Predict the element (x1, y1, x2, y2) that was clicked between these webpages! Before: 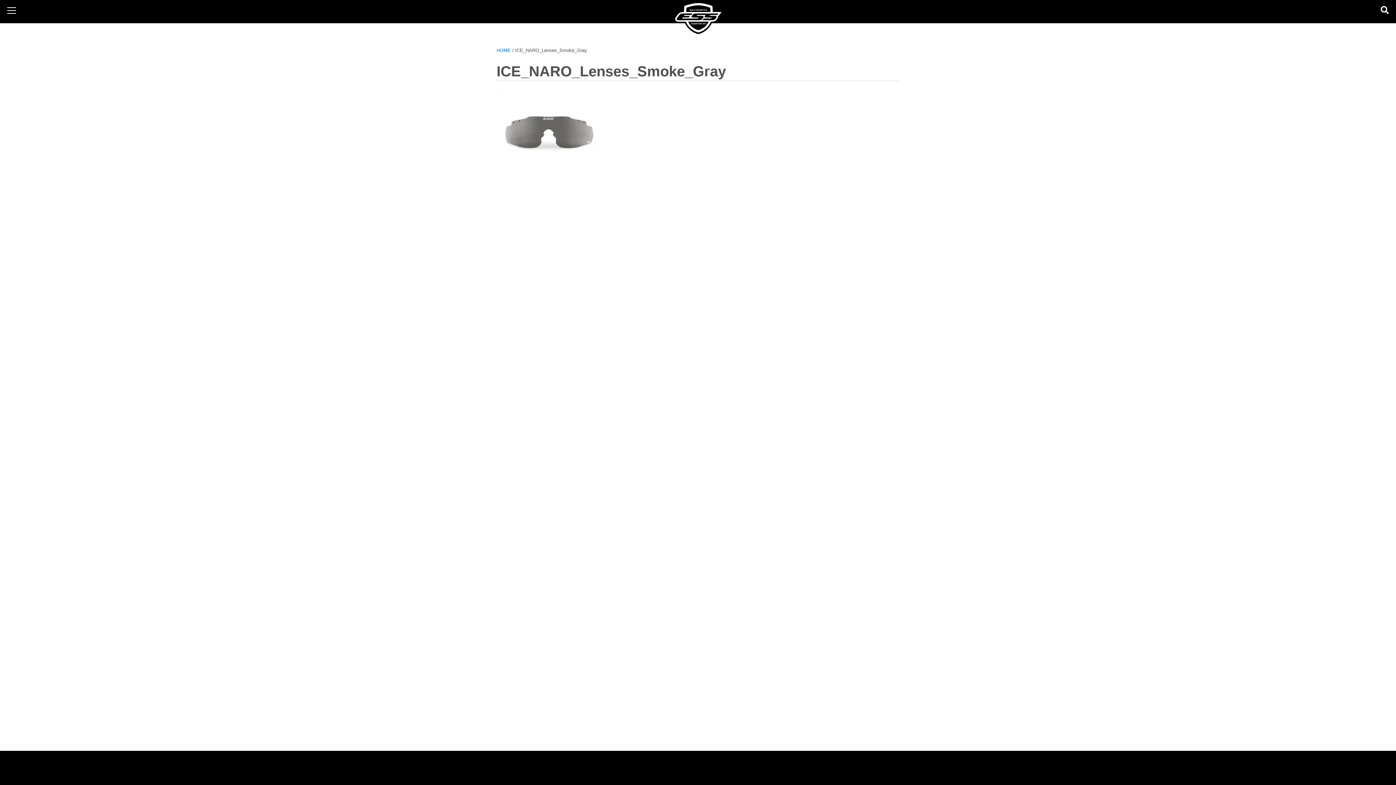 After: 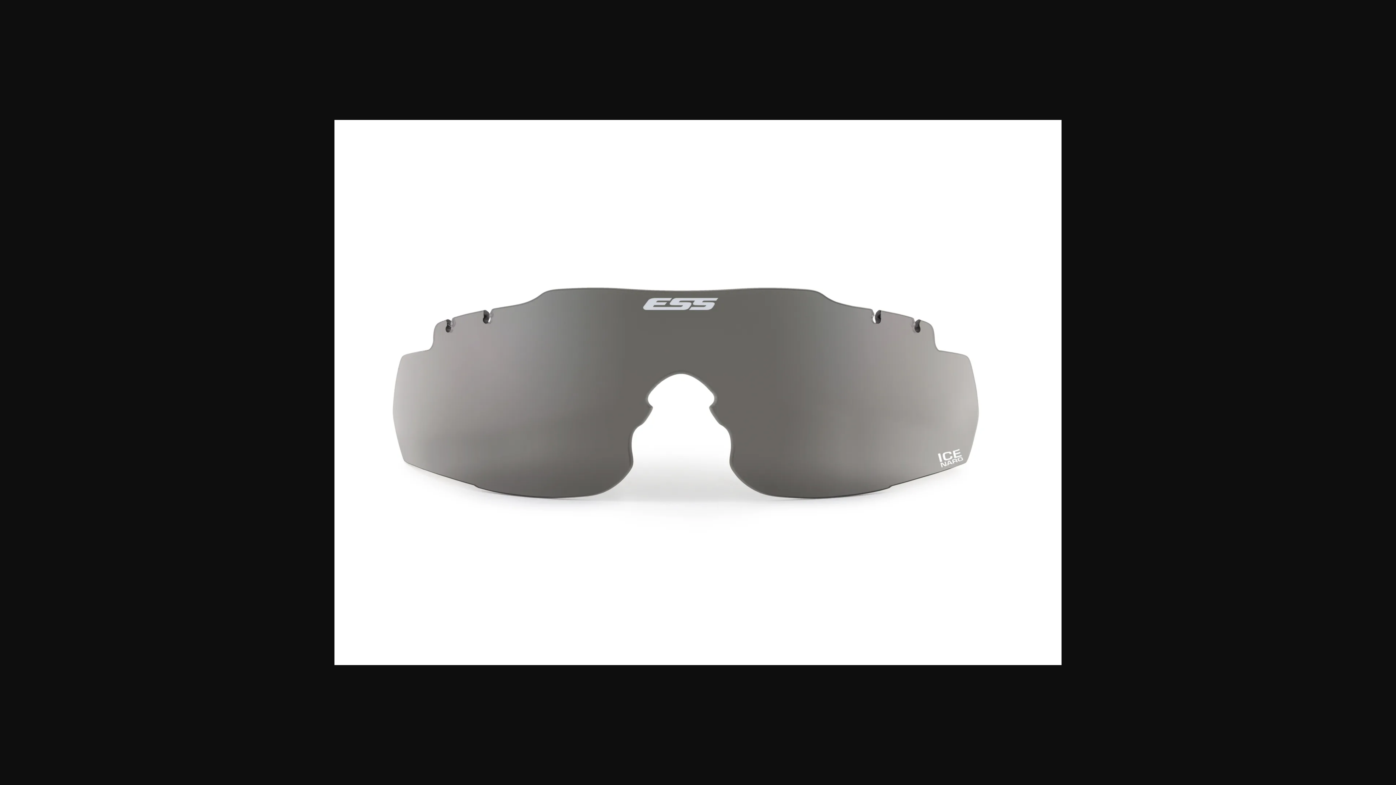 Action: bbox: (496, 128, 605, 134)